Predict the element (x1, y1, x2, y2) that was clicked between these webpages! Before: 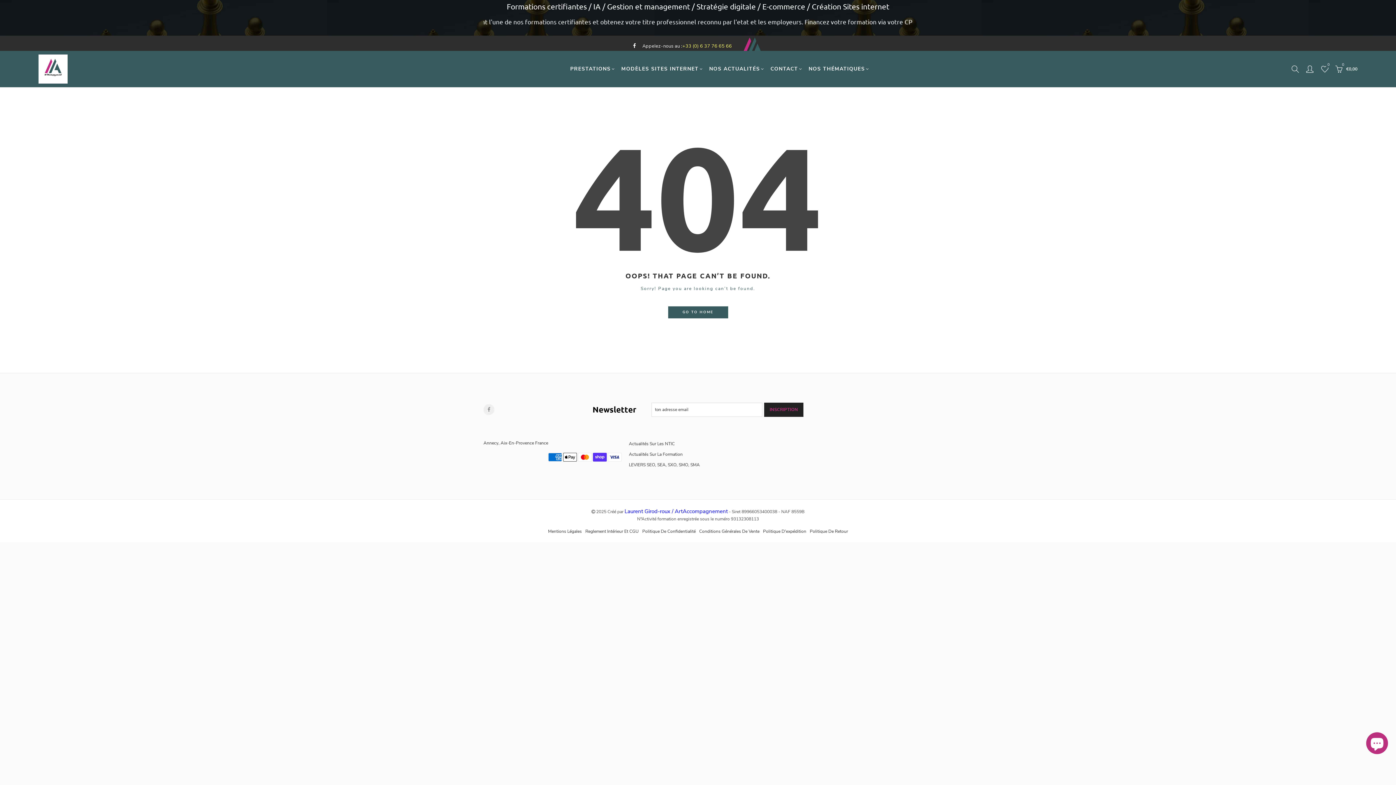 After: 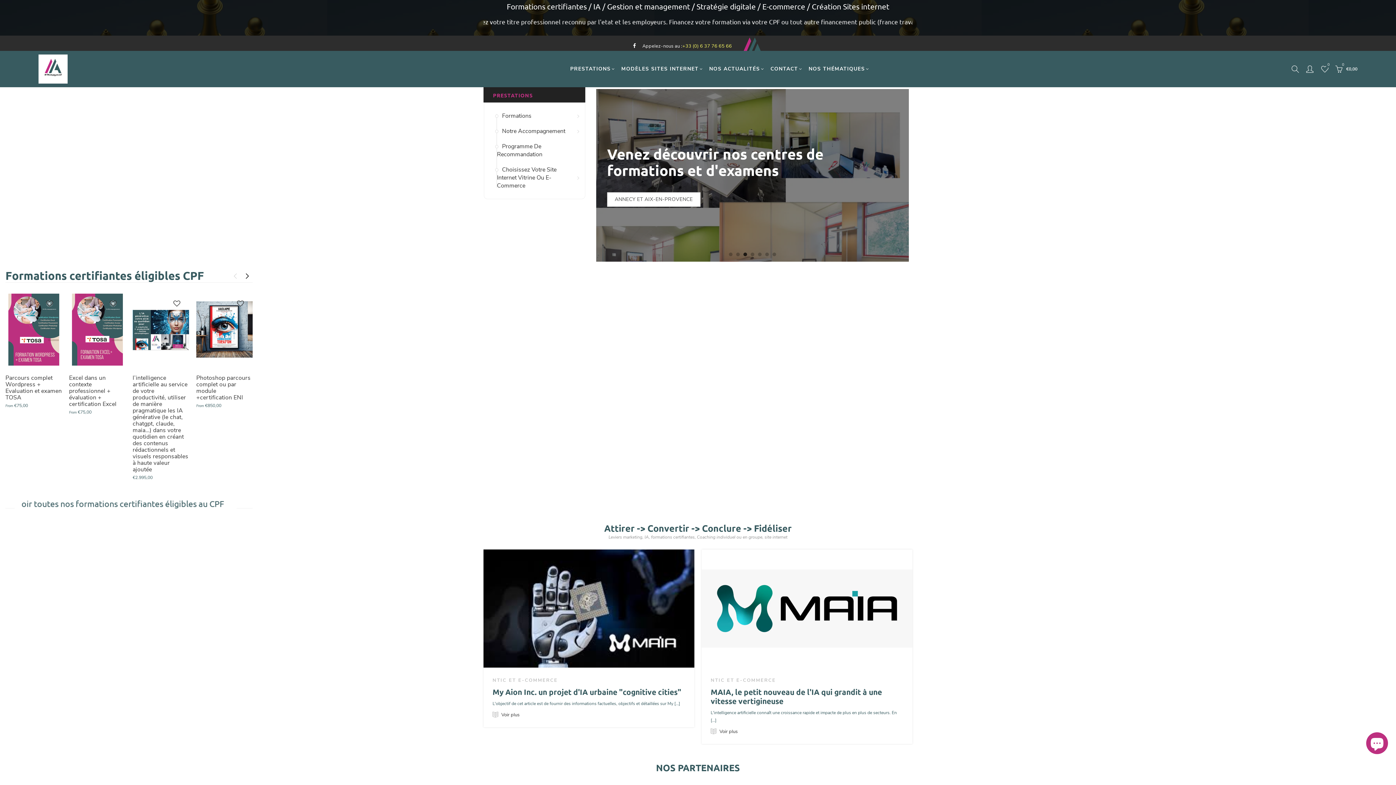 Action: bbox: (616, 67, 703, 70) label: MODÈLES SITES INTERNET